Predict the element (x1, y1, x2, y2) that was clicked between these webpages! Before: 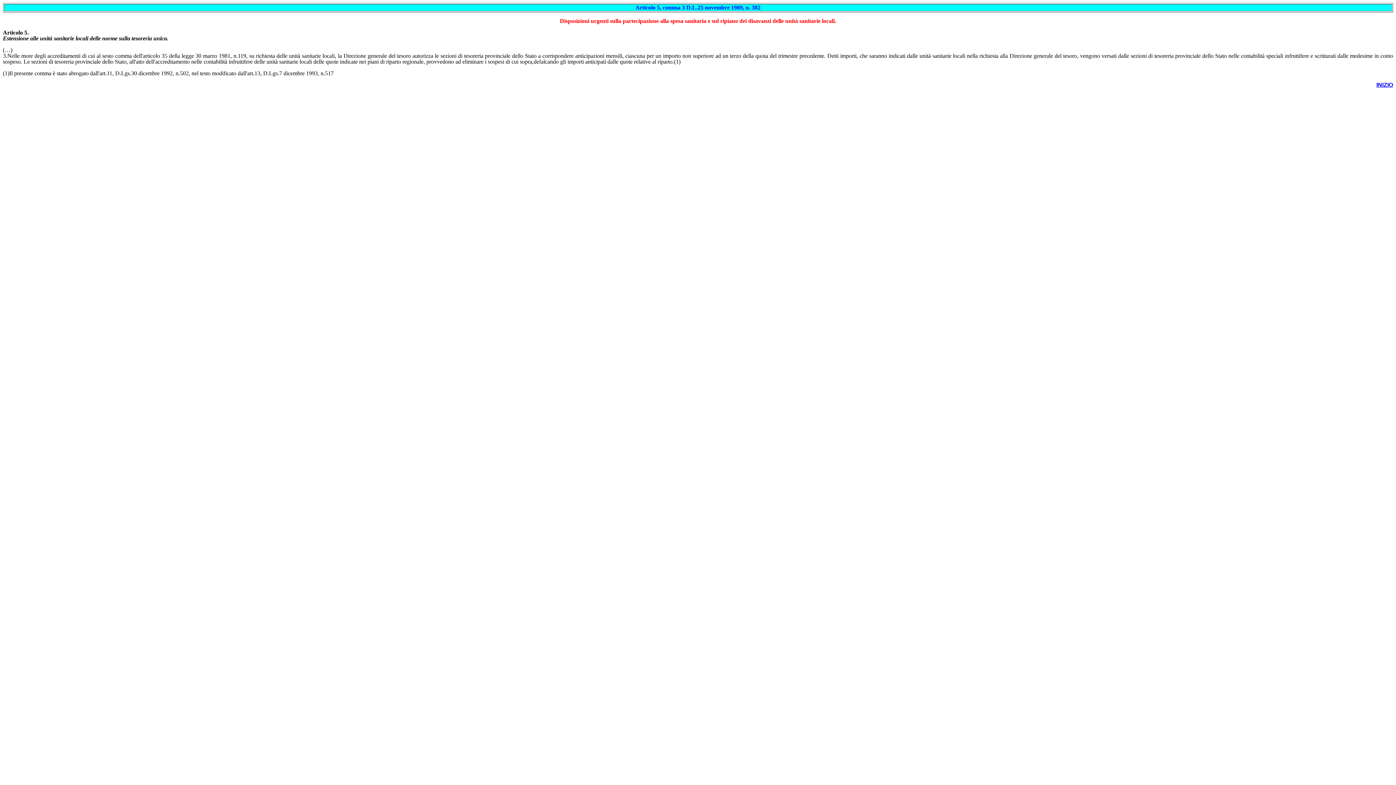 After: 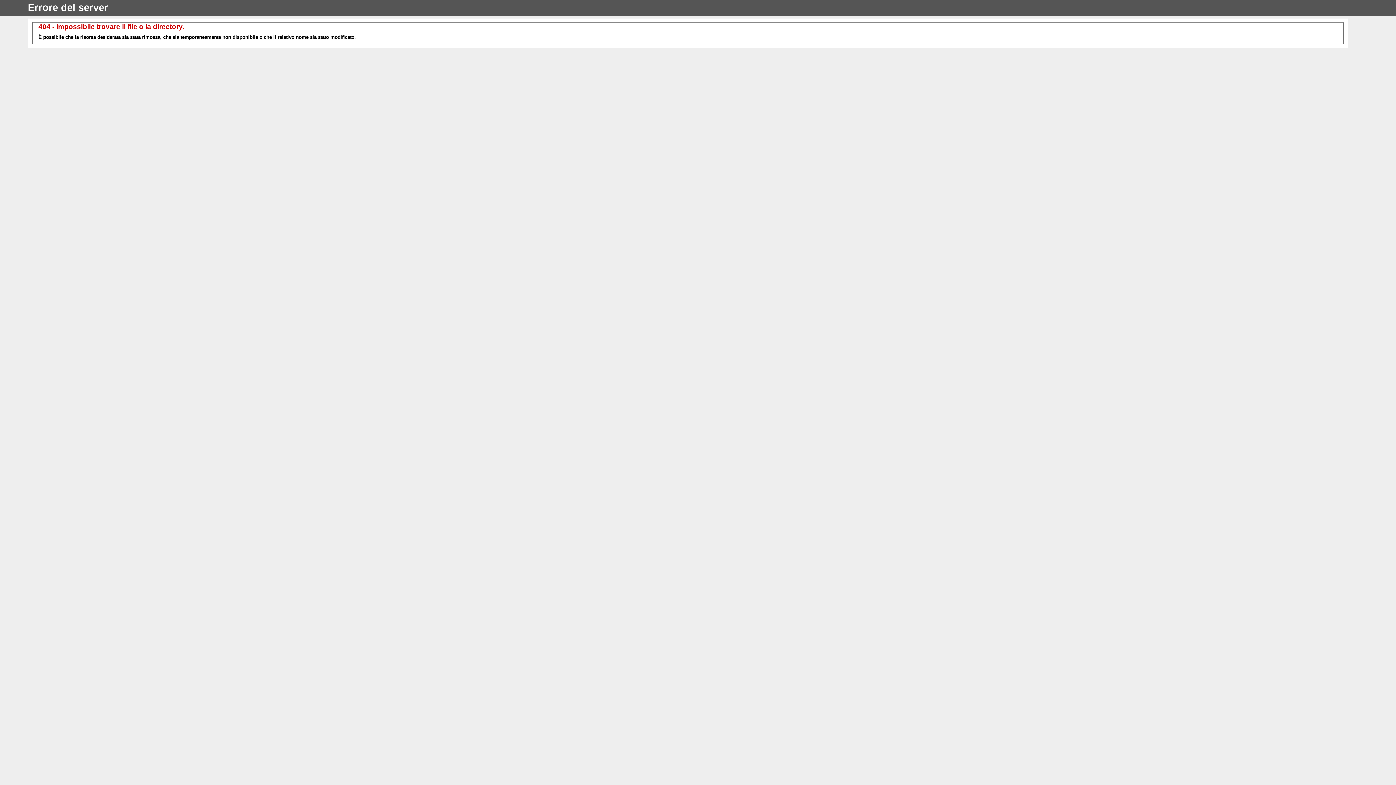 Action: bbox: (1376, 81, 1393, 88) label: INIZIO